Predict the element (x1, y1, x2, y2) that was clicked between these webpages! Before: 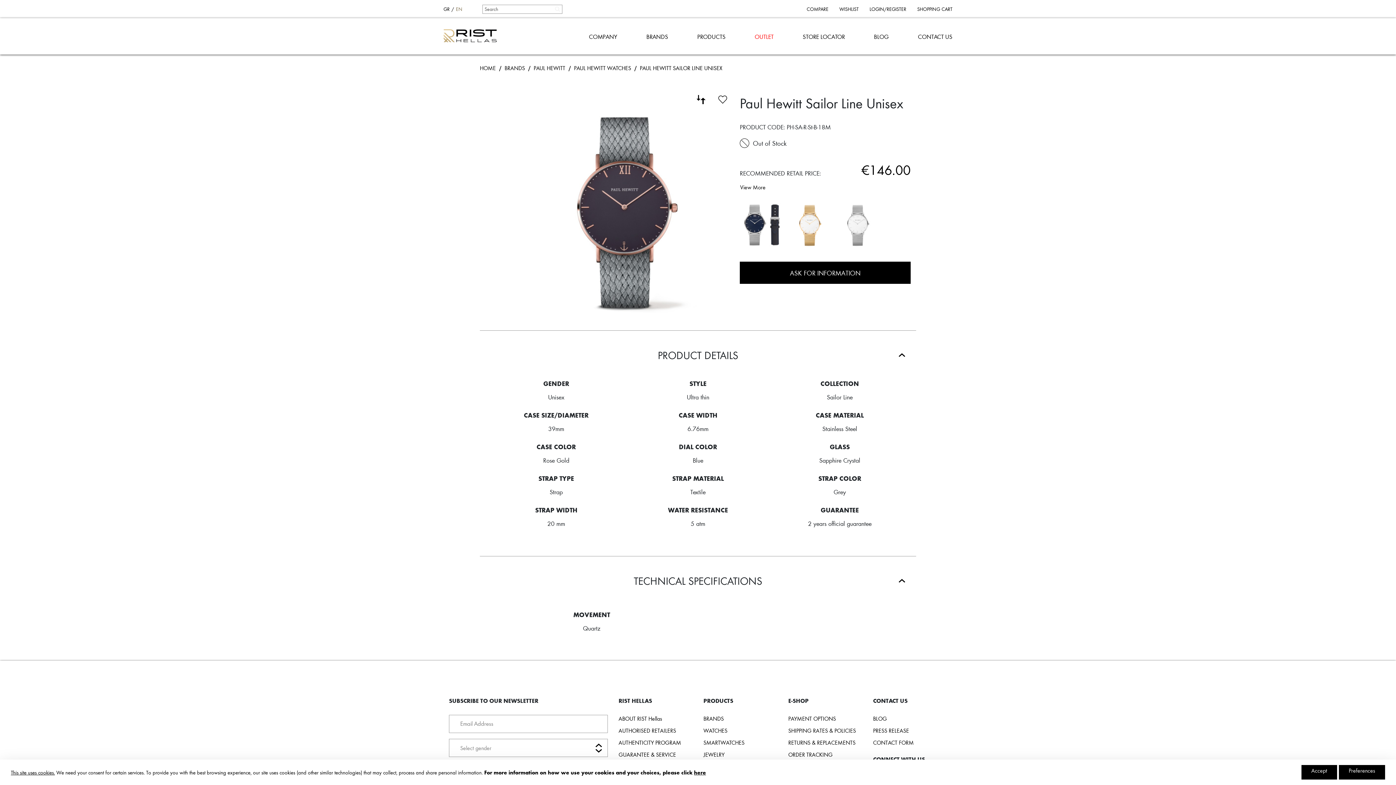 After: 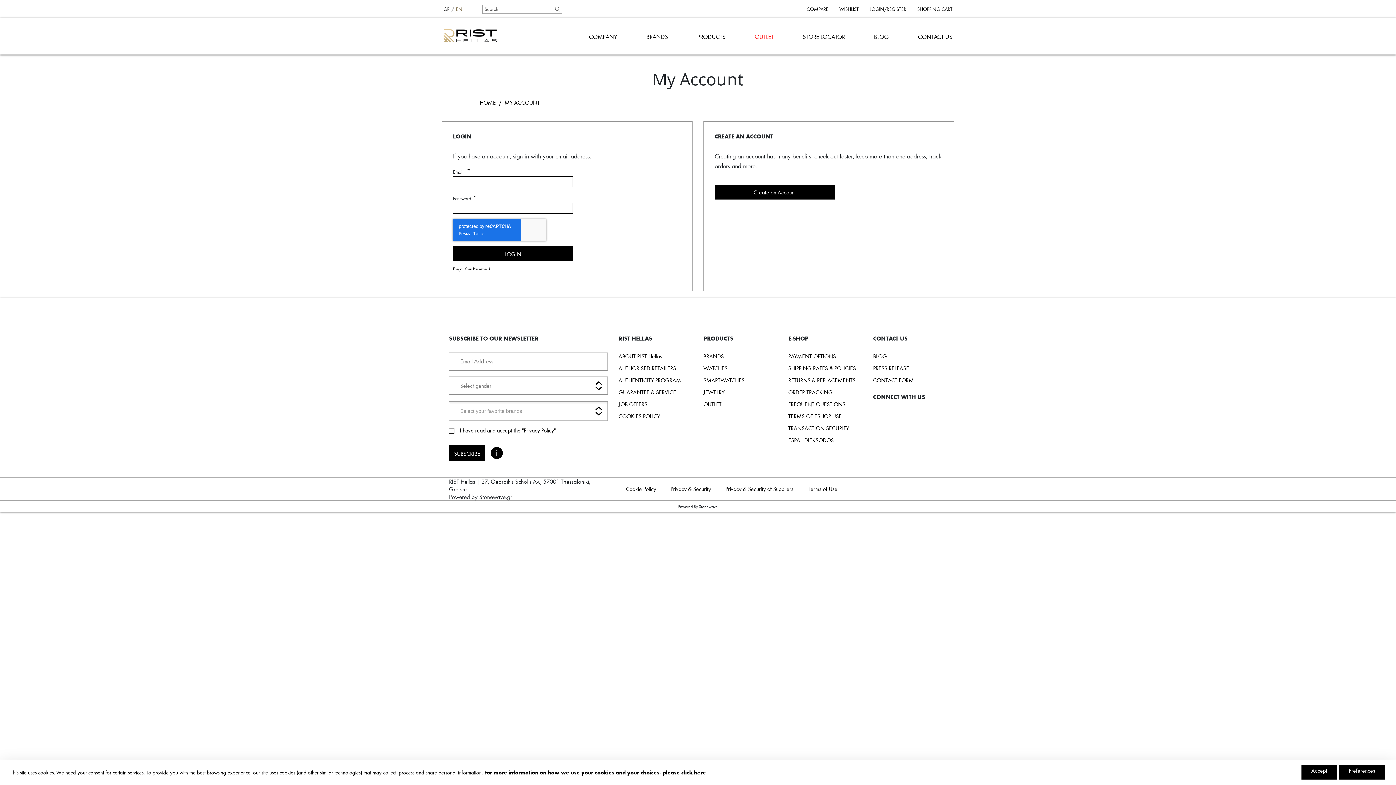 Action: bbox: (869, 5, 906, 12) label: LOGIN/REGISTER